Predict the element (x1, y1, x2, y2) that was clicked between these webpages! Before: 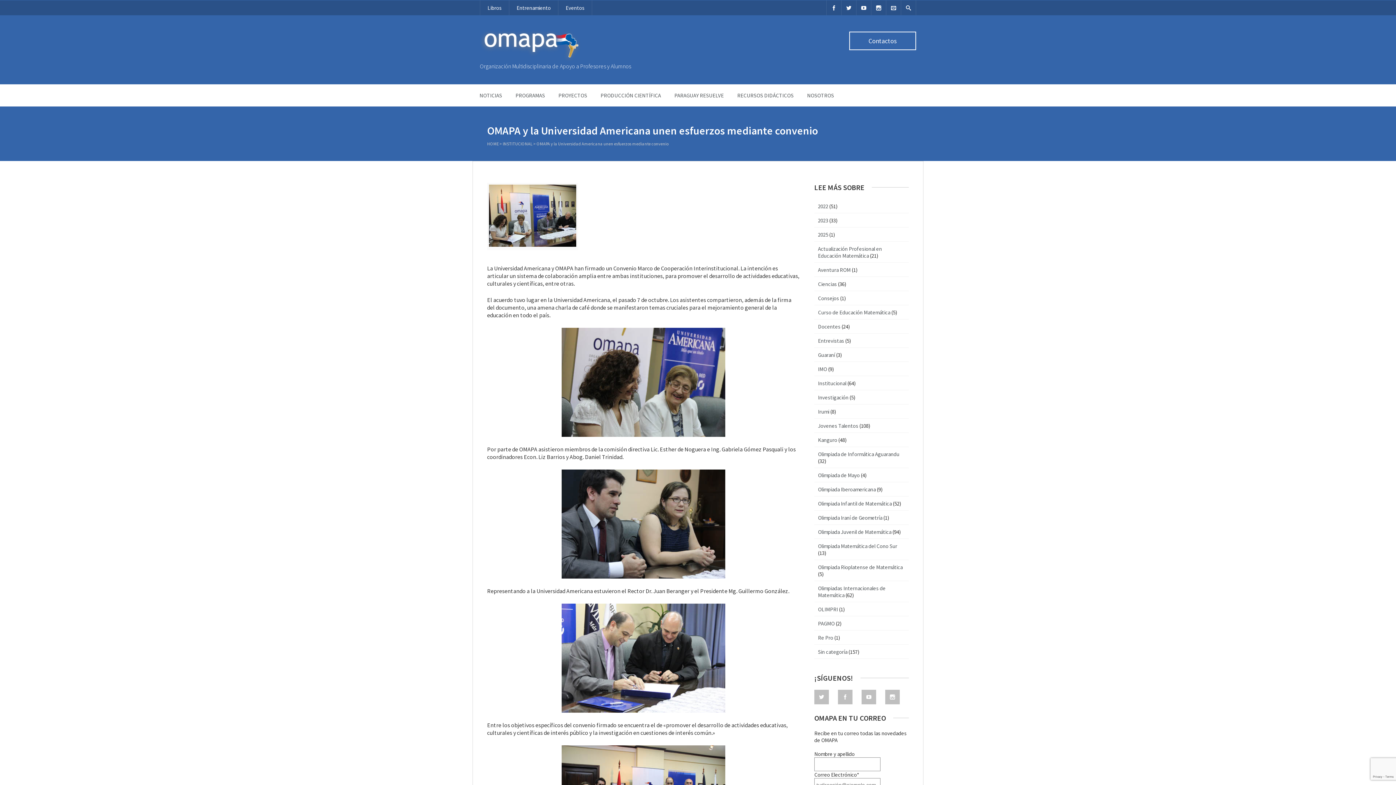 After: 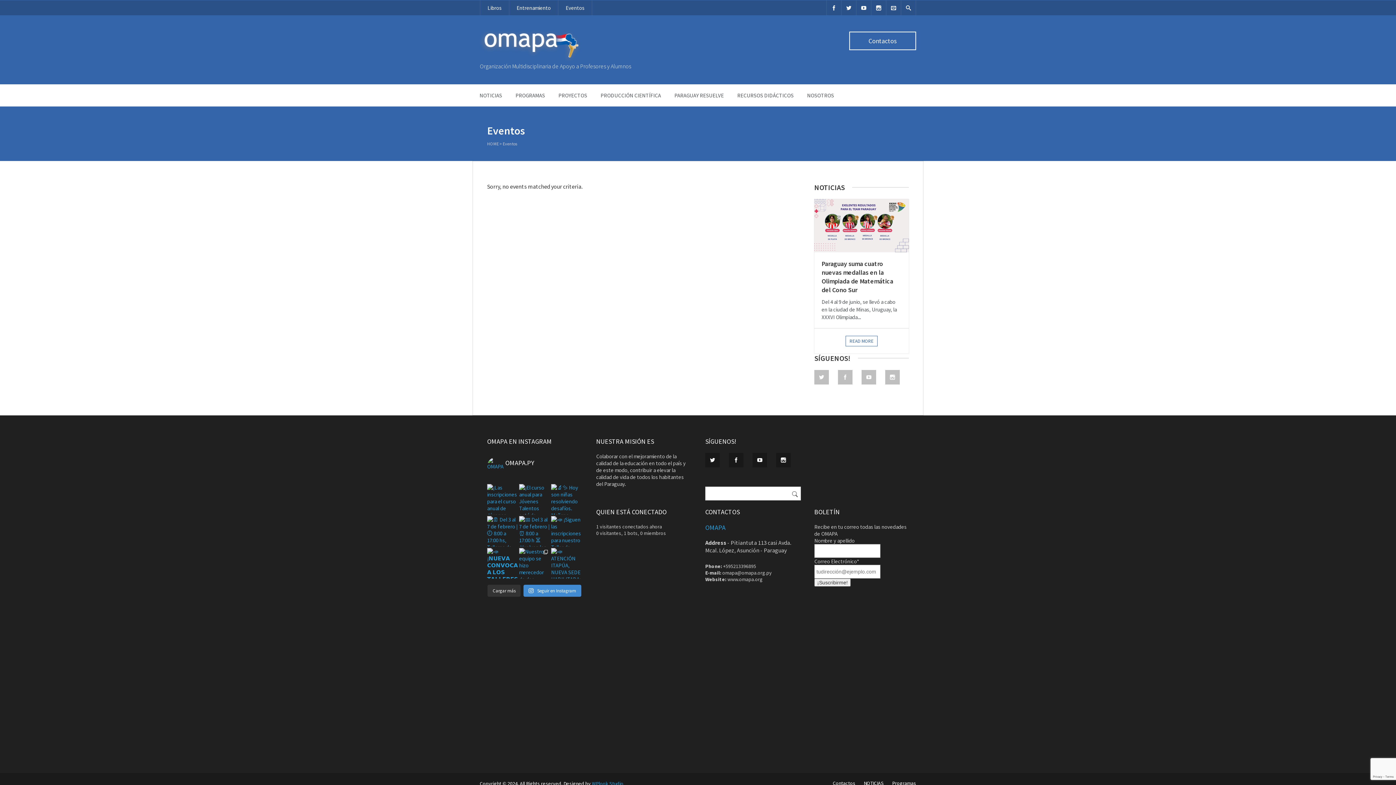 Action: label: Eventos bbox: (558, 0, 592, 15)